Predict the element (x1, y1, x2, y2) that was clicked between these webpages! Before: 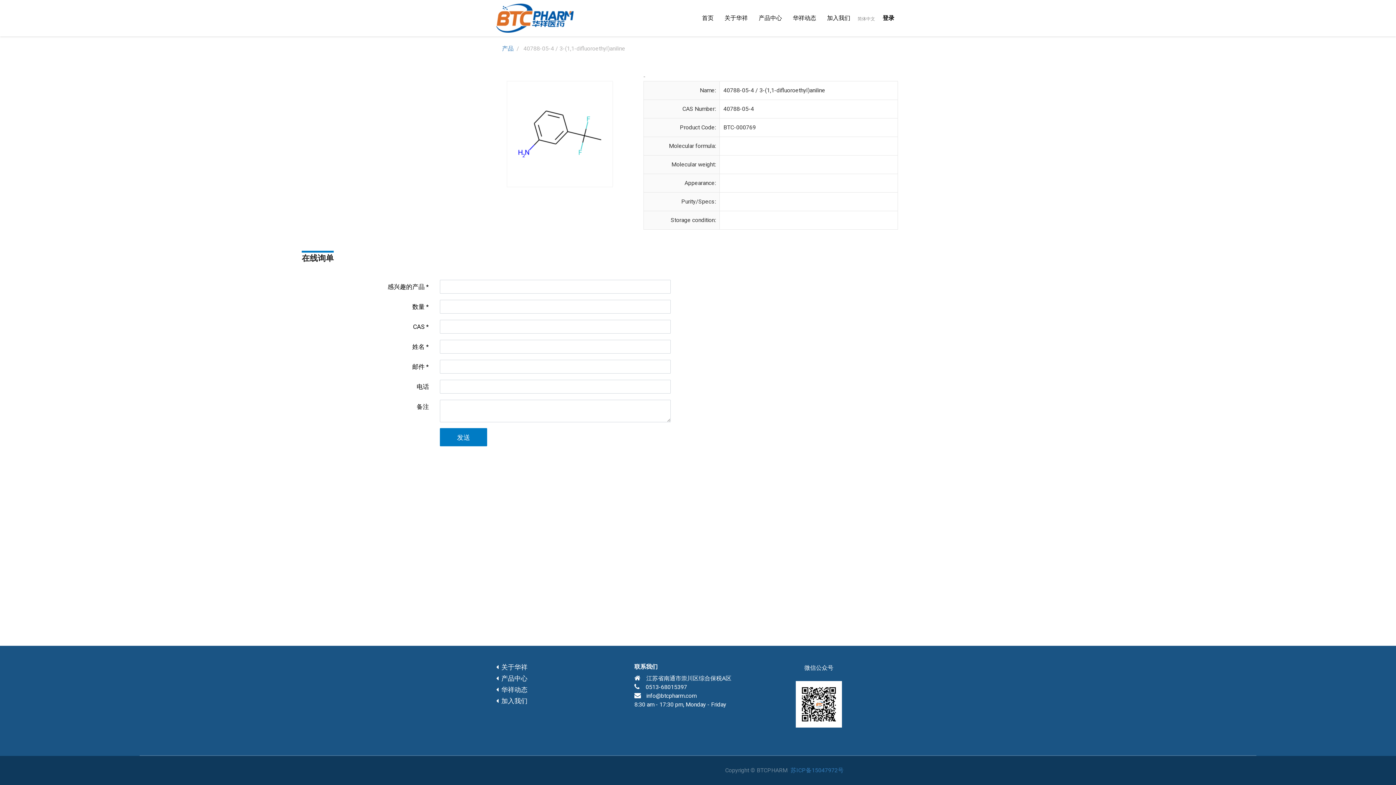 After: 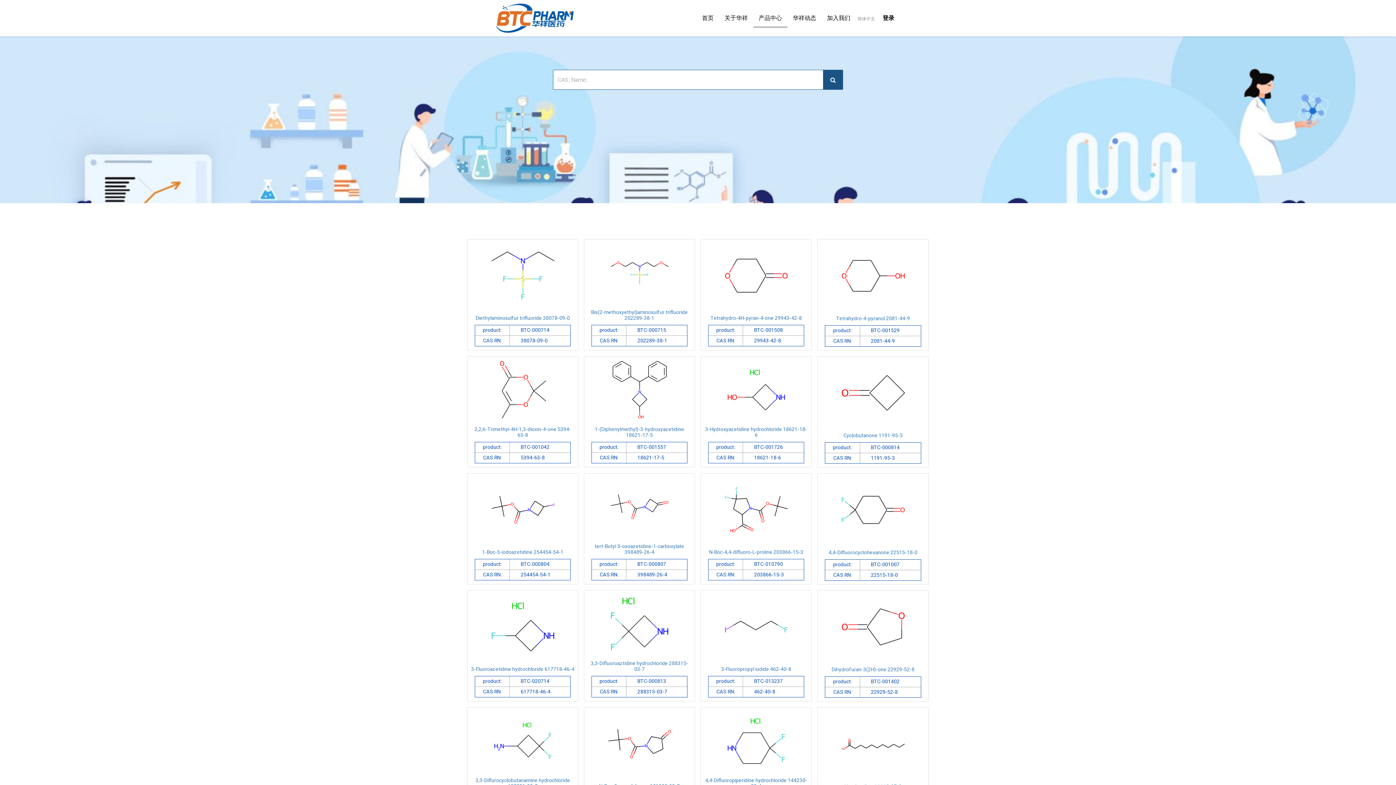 Action: label: 产品 bbox: (502, 44, 513, 53)